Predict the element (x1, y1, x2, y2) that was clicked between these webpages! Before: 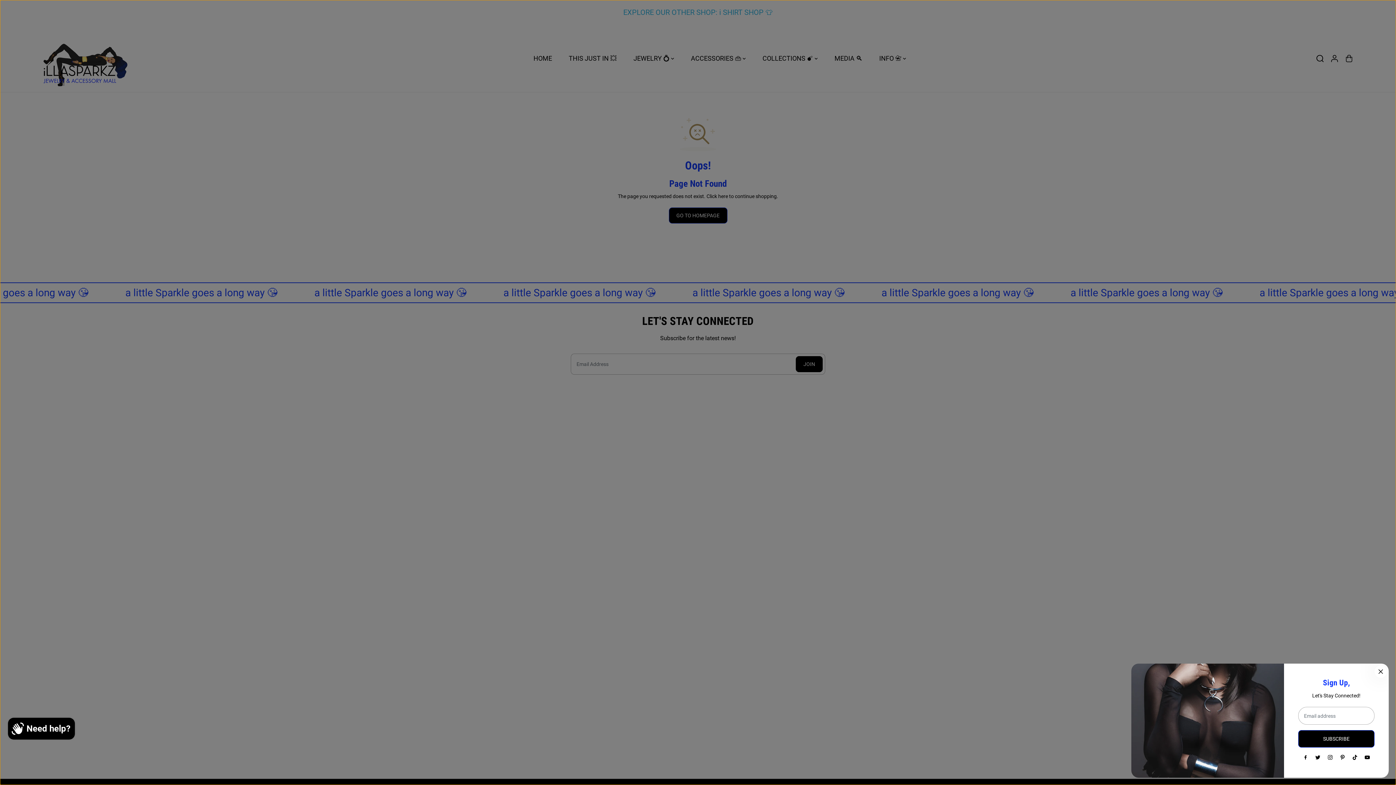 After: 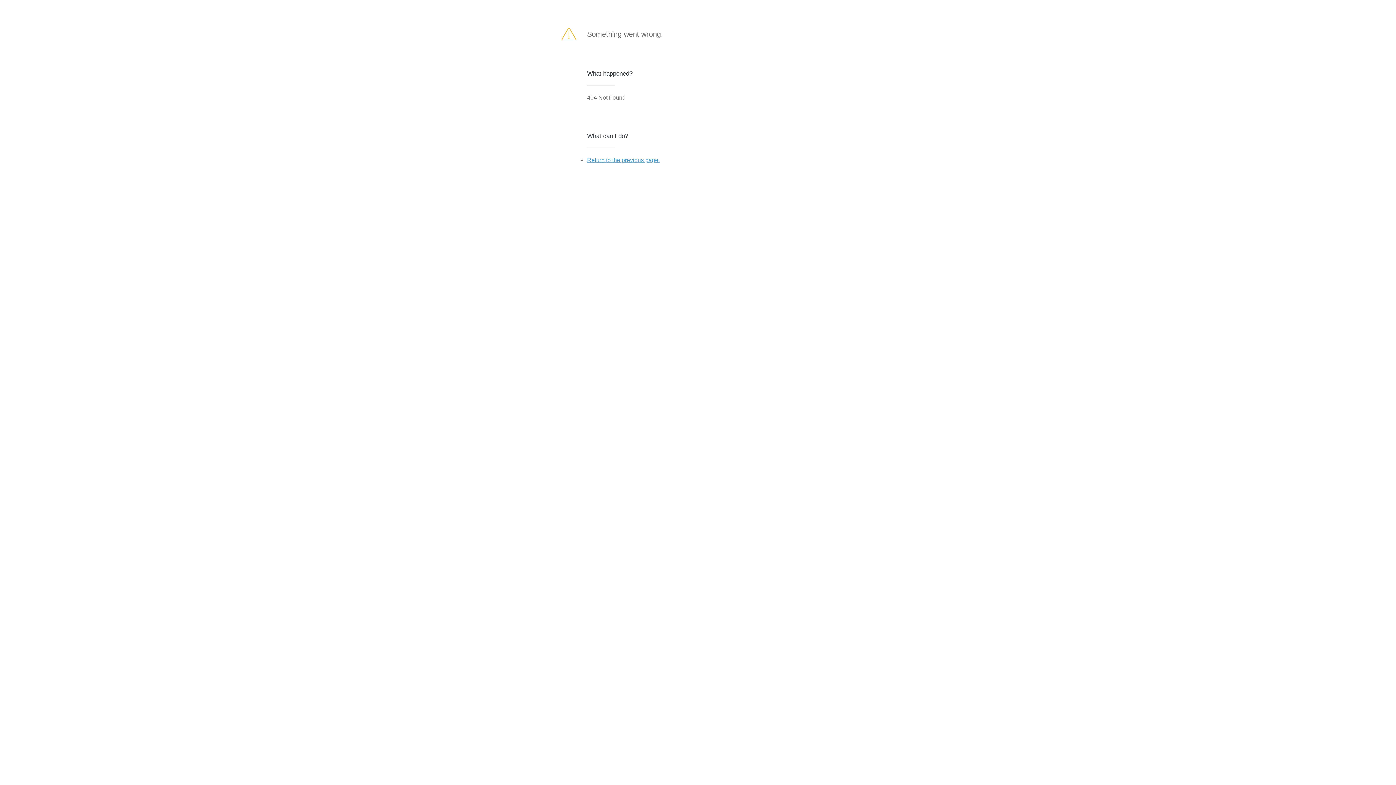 Action: bbox: (1298, 730, 1374, 748) label: SUBSCRIBE